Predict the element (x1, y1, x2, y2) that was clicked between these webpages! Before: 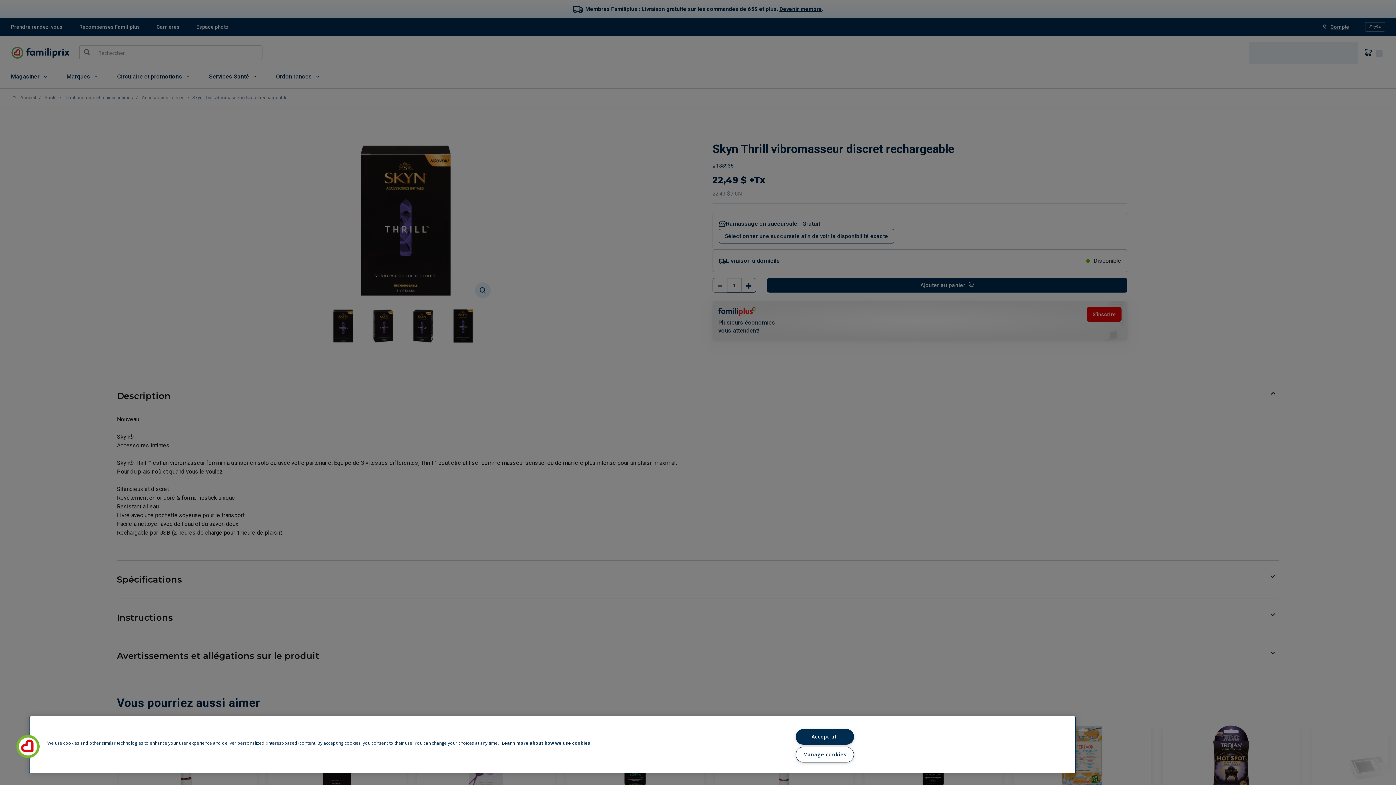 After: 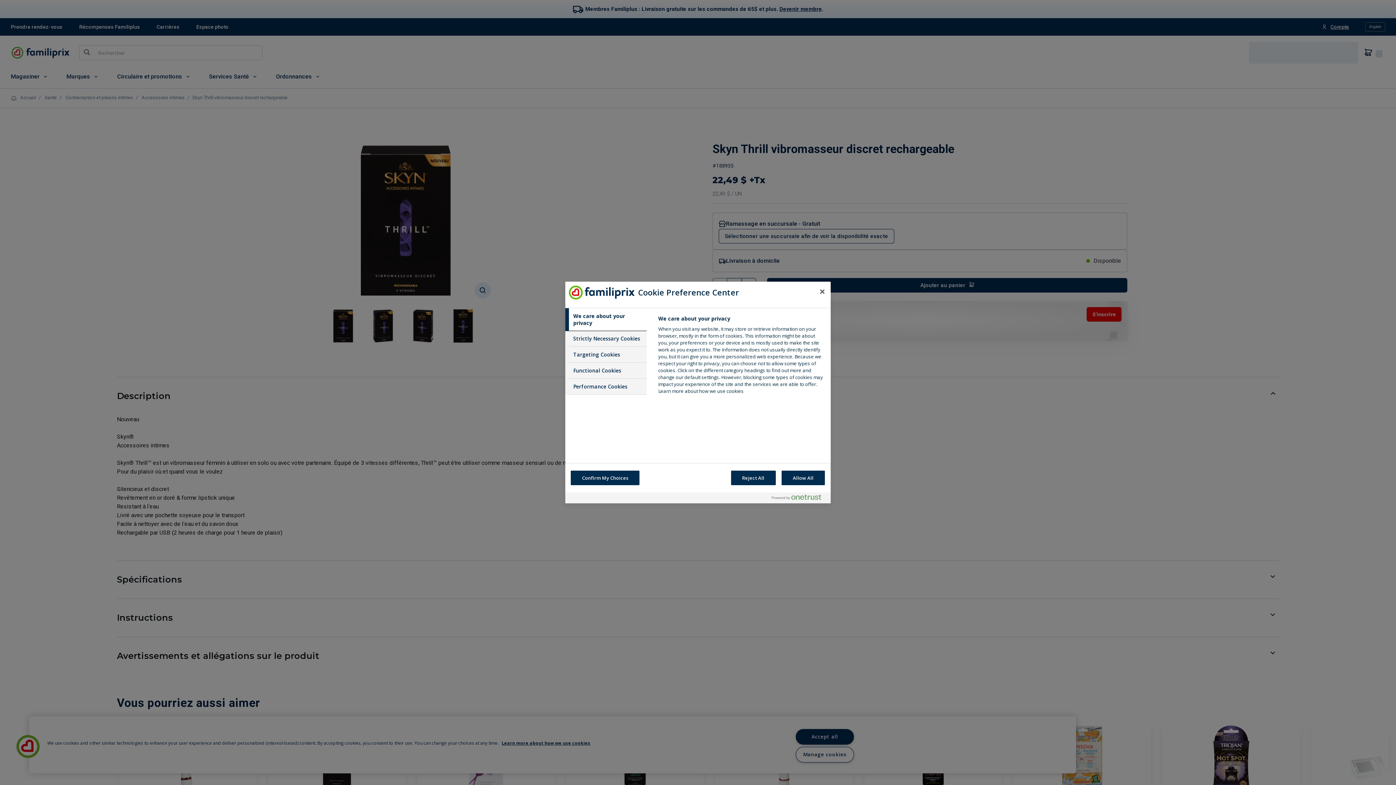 Action: label: Manage cookies bbox: (795, 747, 854, 762)